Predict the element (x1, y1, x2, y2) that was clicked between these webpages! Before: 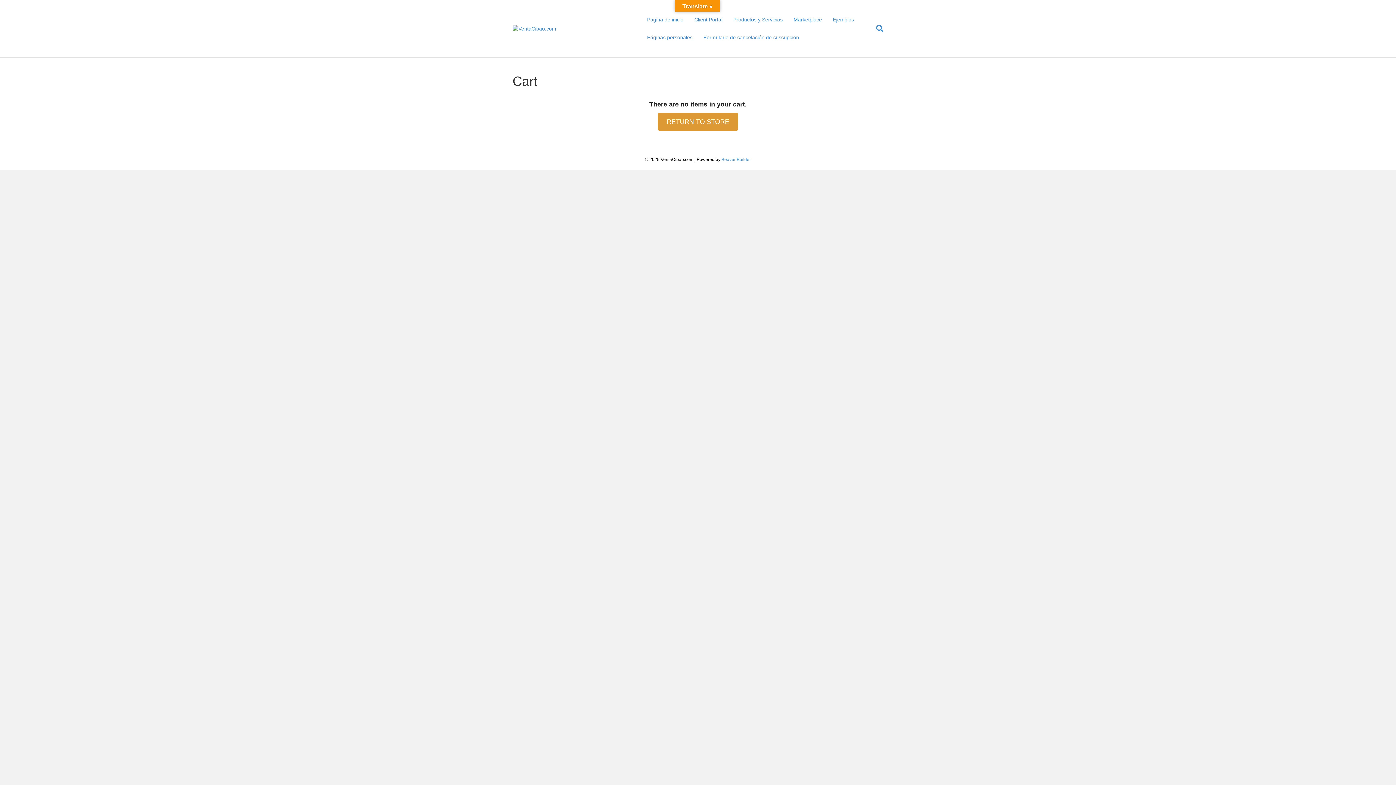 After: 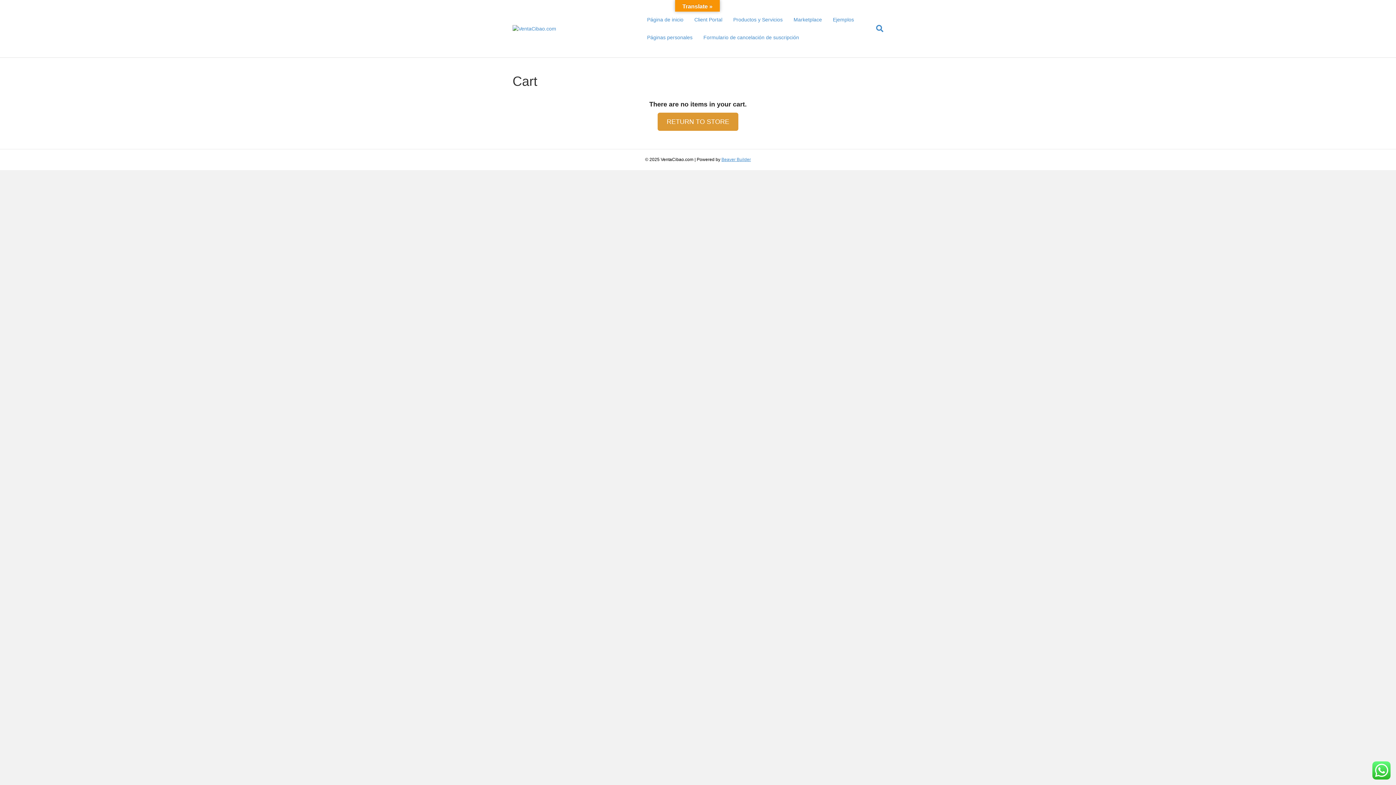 Action: bbox: (721, 157, 751, 162) label: Beaver Builder